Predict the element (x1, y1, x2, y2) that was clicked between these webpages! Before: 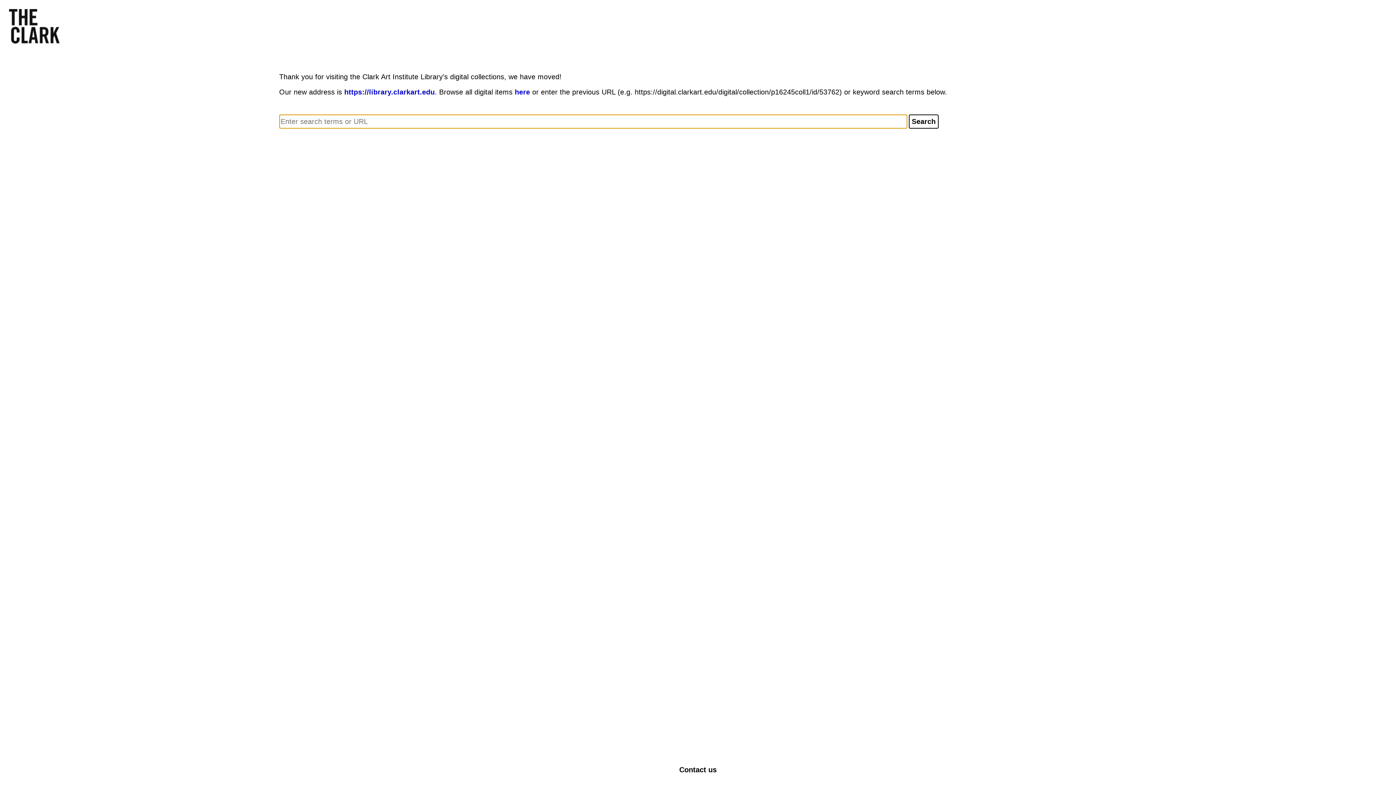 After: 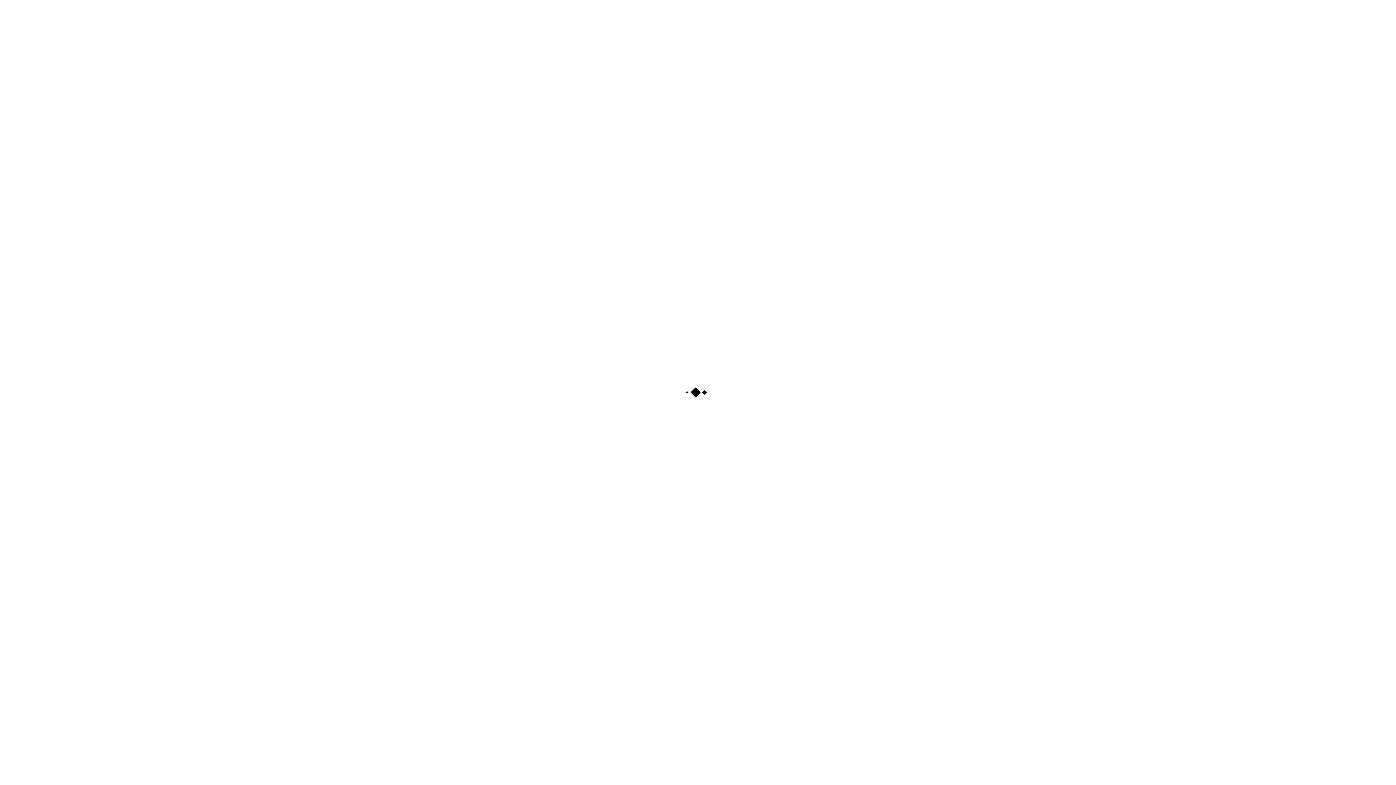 Action: bbox: (344, 88, 434, 96) label: https://library.clarkart.edu